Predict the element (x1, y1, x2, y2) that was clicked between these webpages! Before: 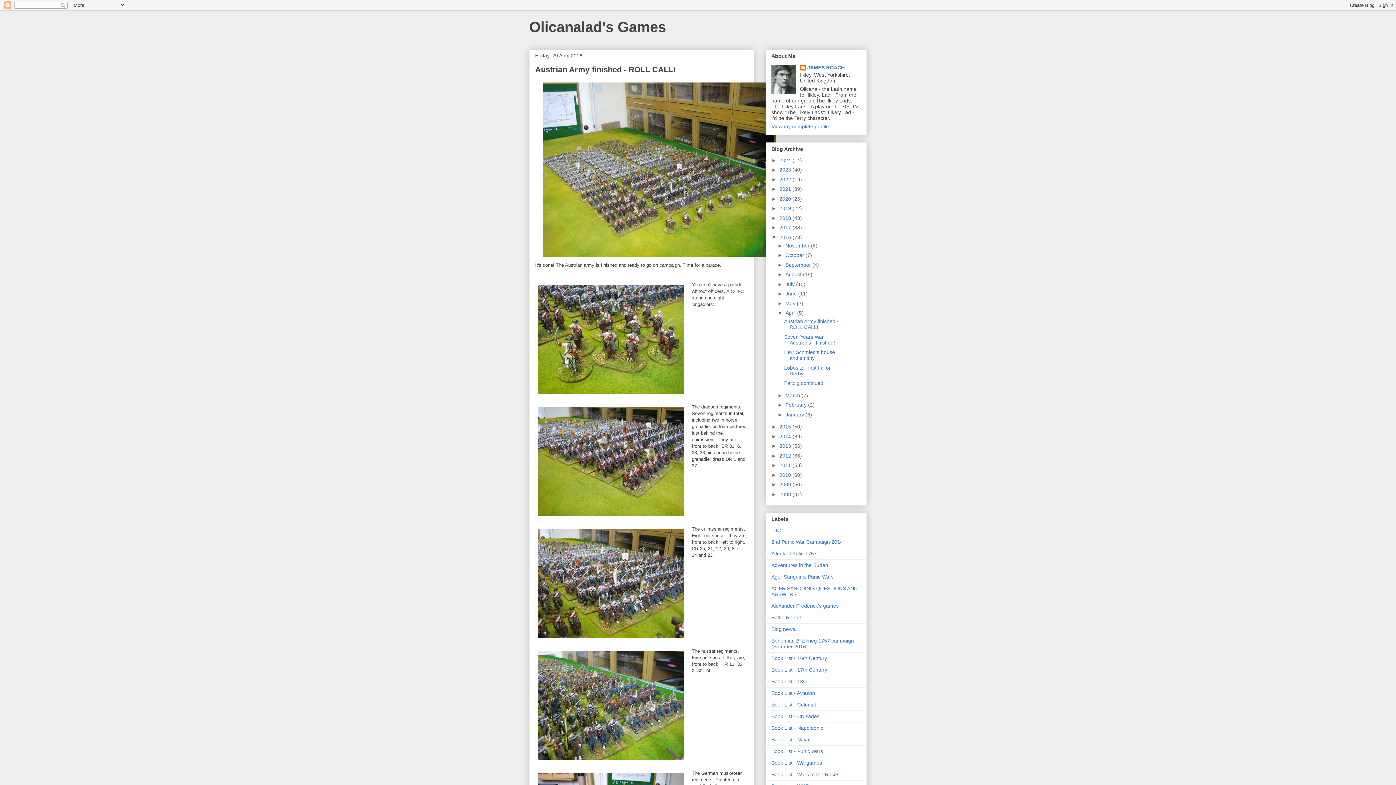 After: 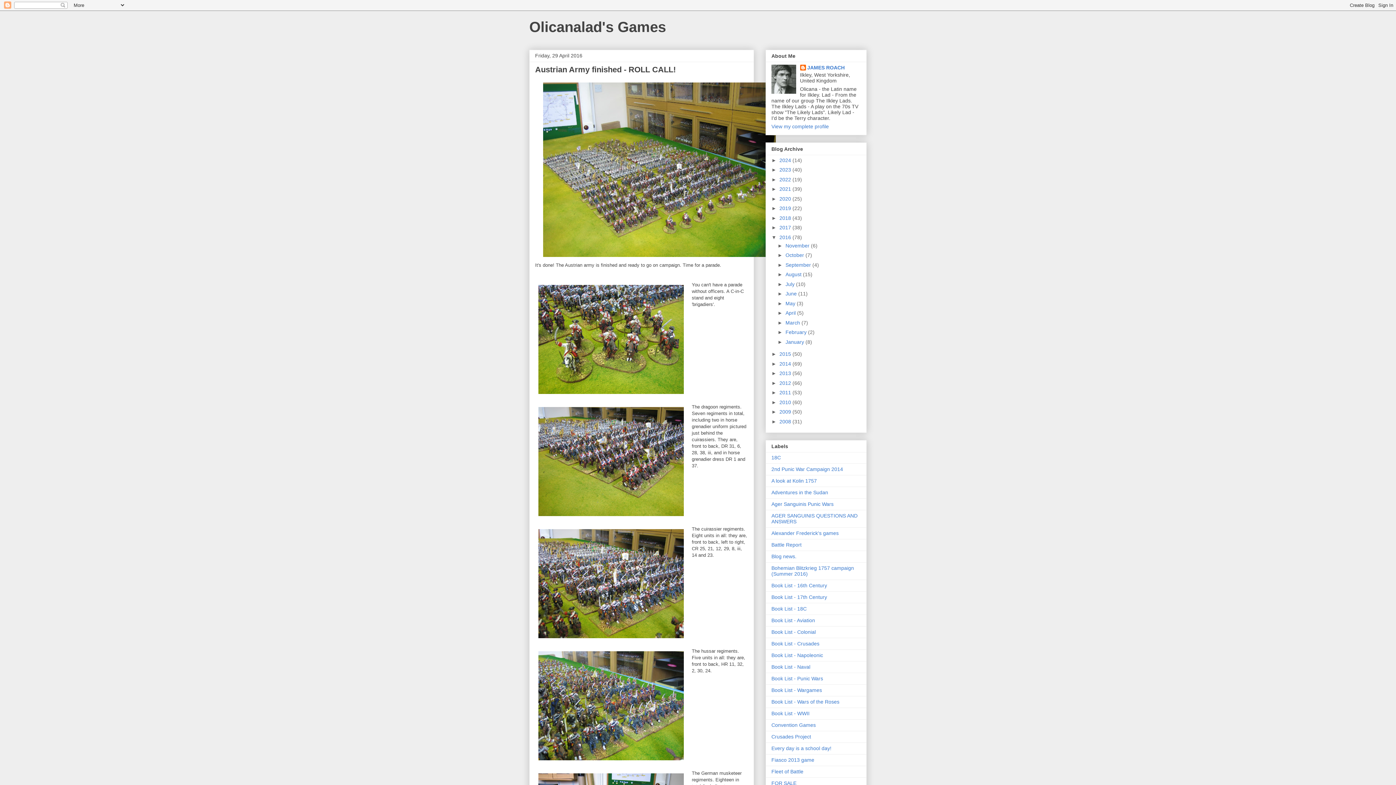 Action: bbox: (777, 310, 785, 316) label: ▼  